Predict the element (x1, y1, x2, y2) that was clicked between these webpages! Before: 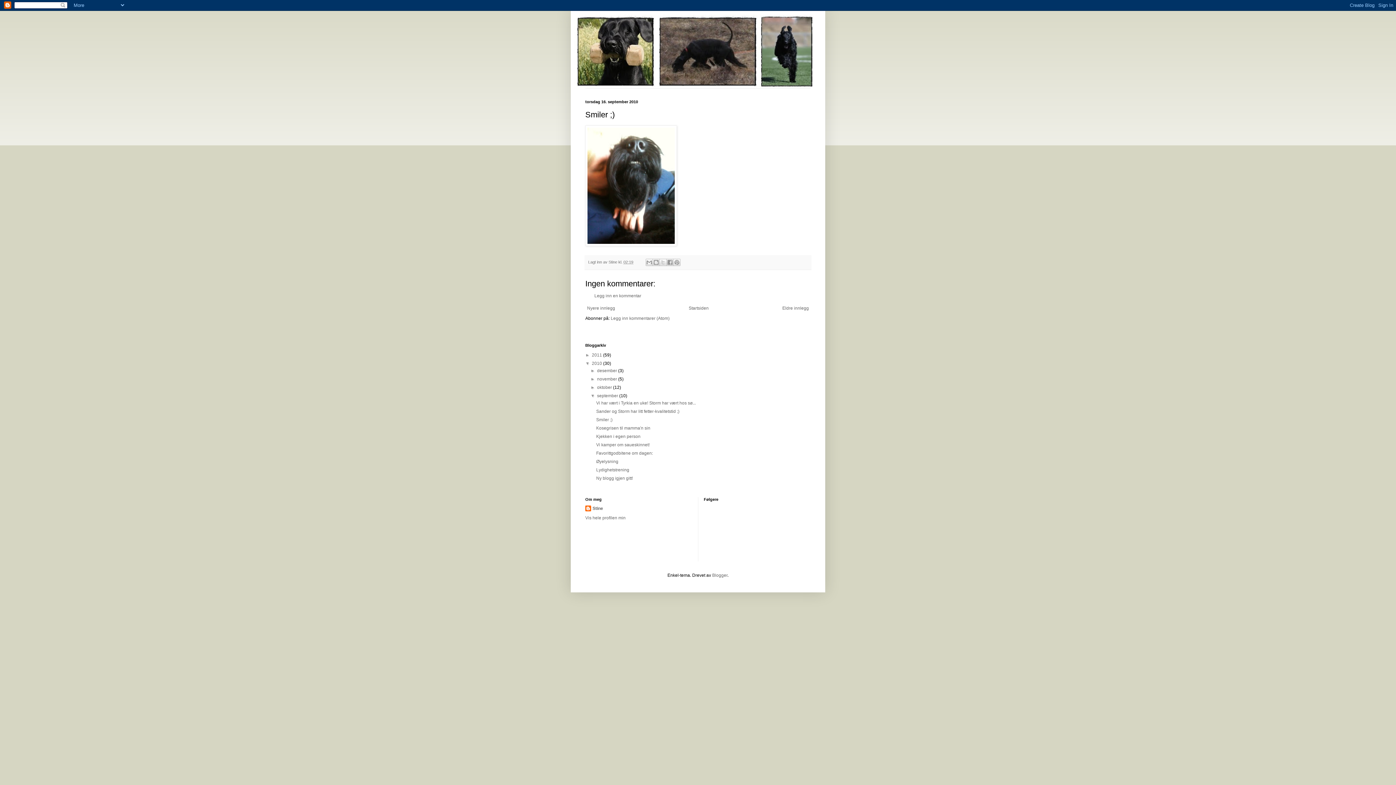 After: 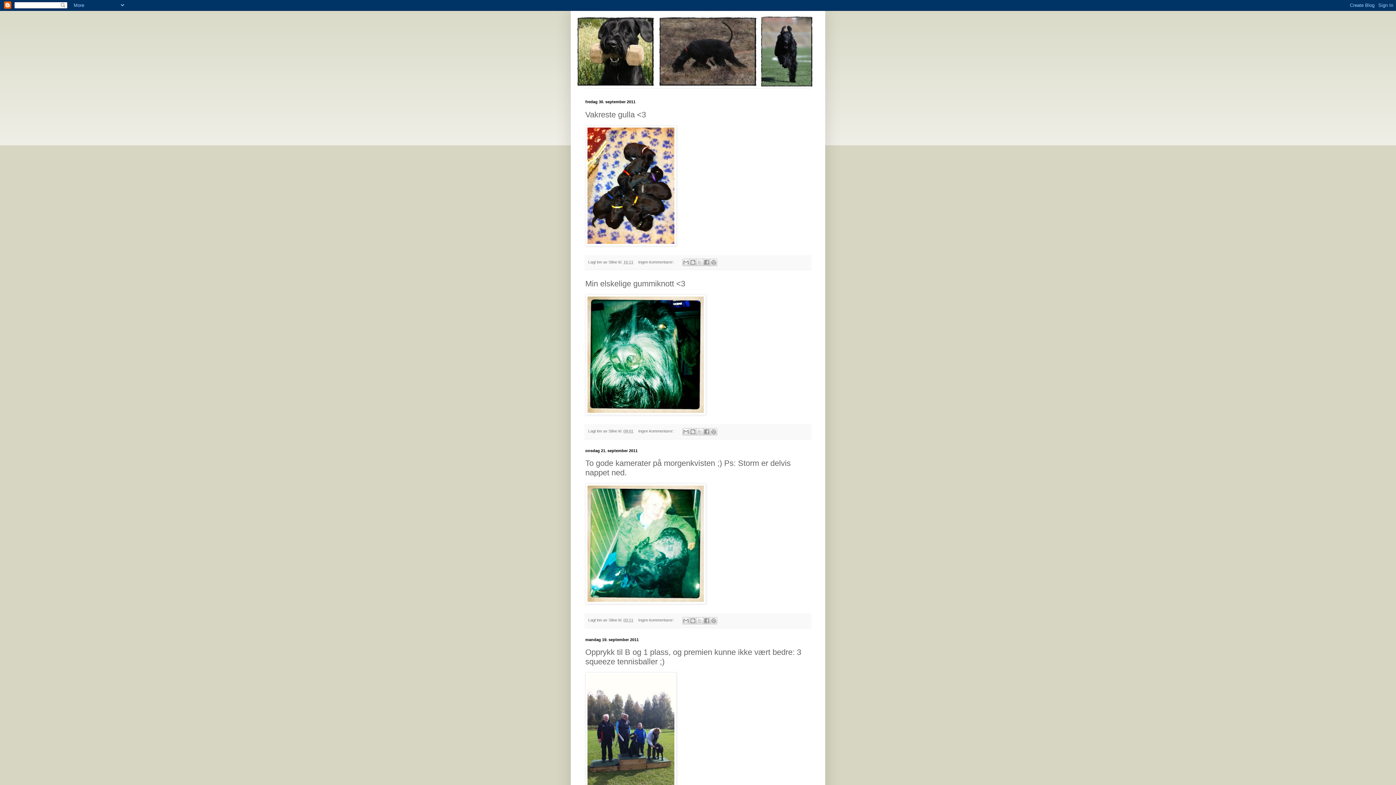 Action: bbox: (687, 304, 710, 312) label: Startsiden